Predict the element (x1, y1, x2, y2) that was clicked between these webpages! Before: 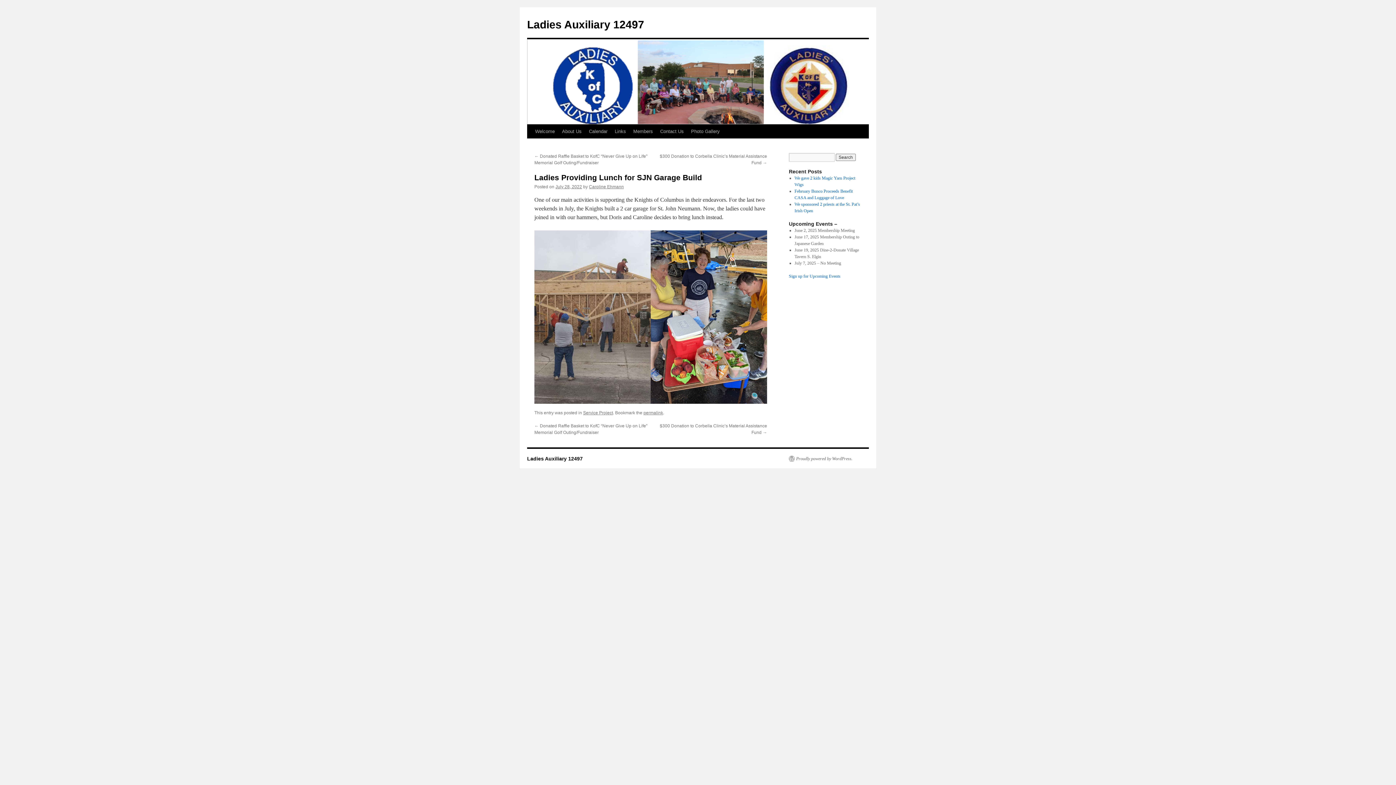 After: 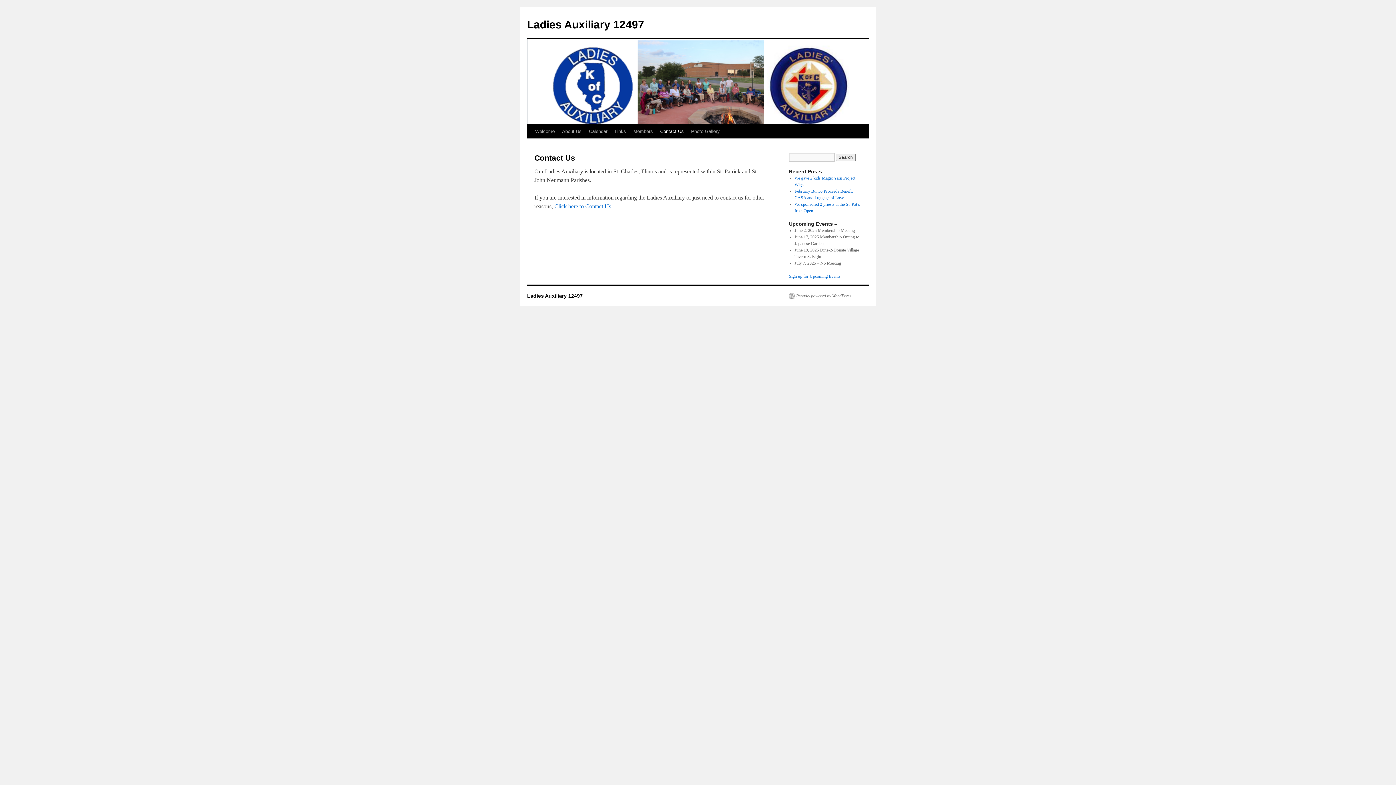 Action: bbox: (656, 124, 687, 138) label: Contact Us